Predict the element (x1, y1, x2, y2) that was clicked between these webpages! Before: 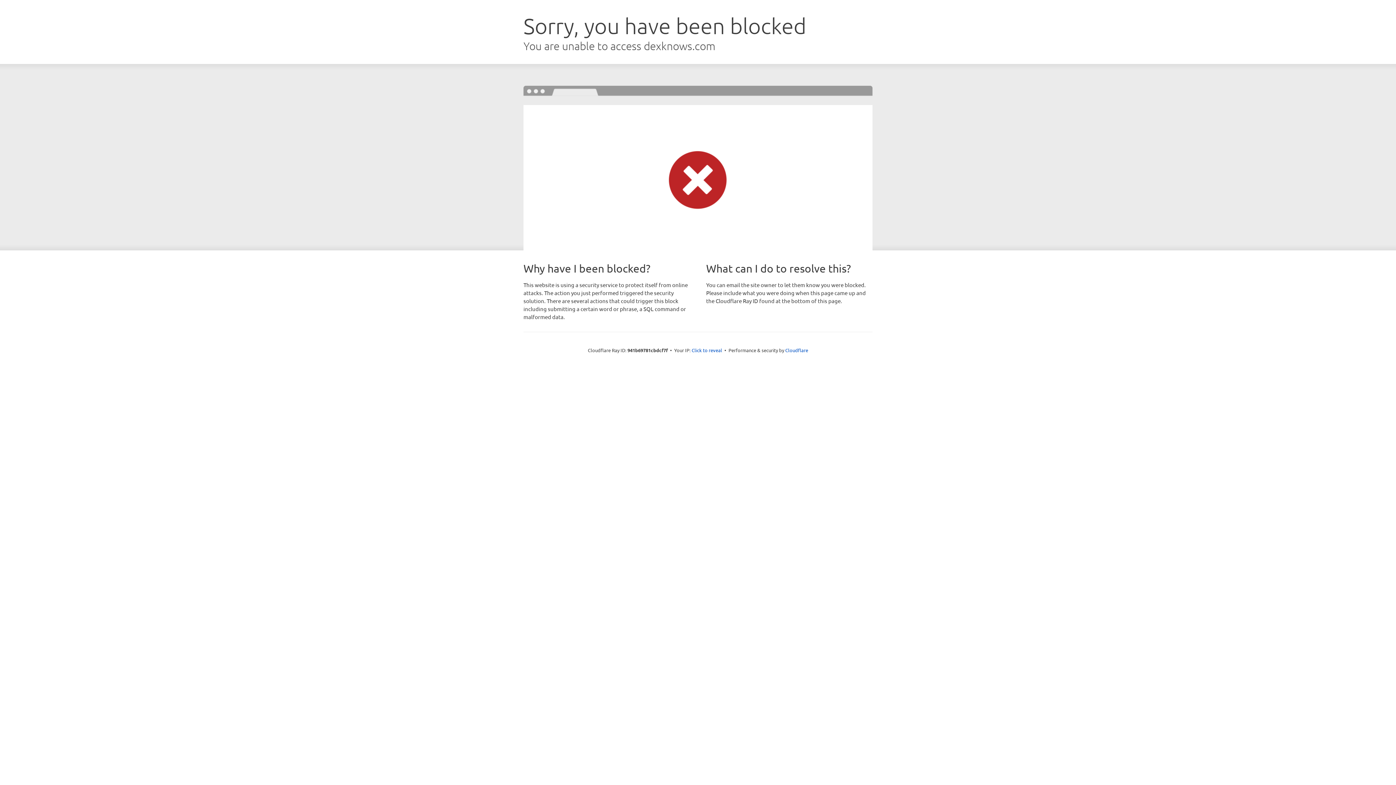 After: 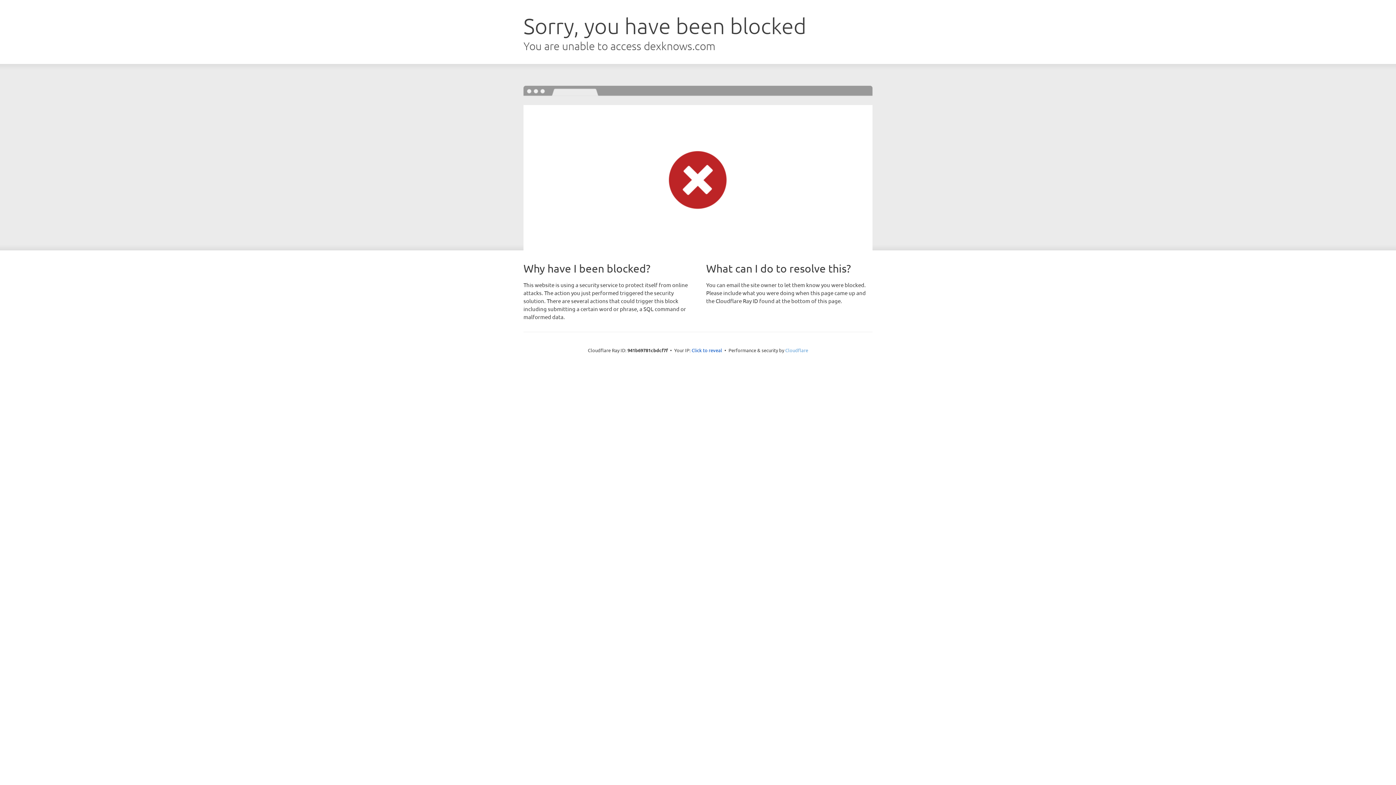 Action: label: Cloudflare bbox: (785, 347, 808, 353)